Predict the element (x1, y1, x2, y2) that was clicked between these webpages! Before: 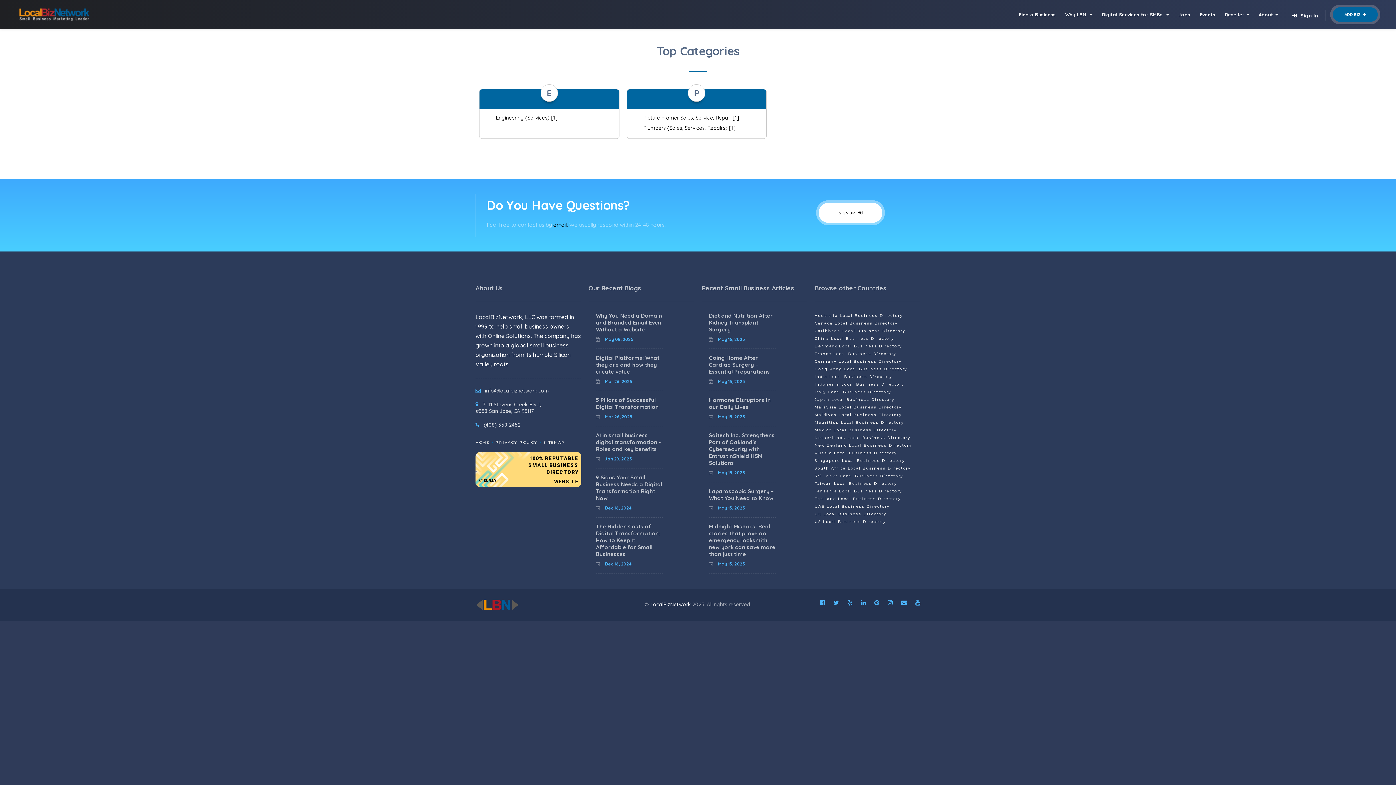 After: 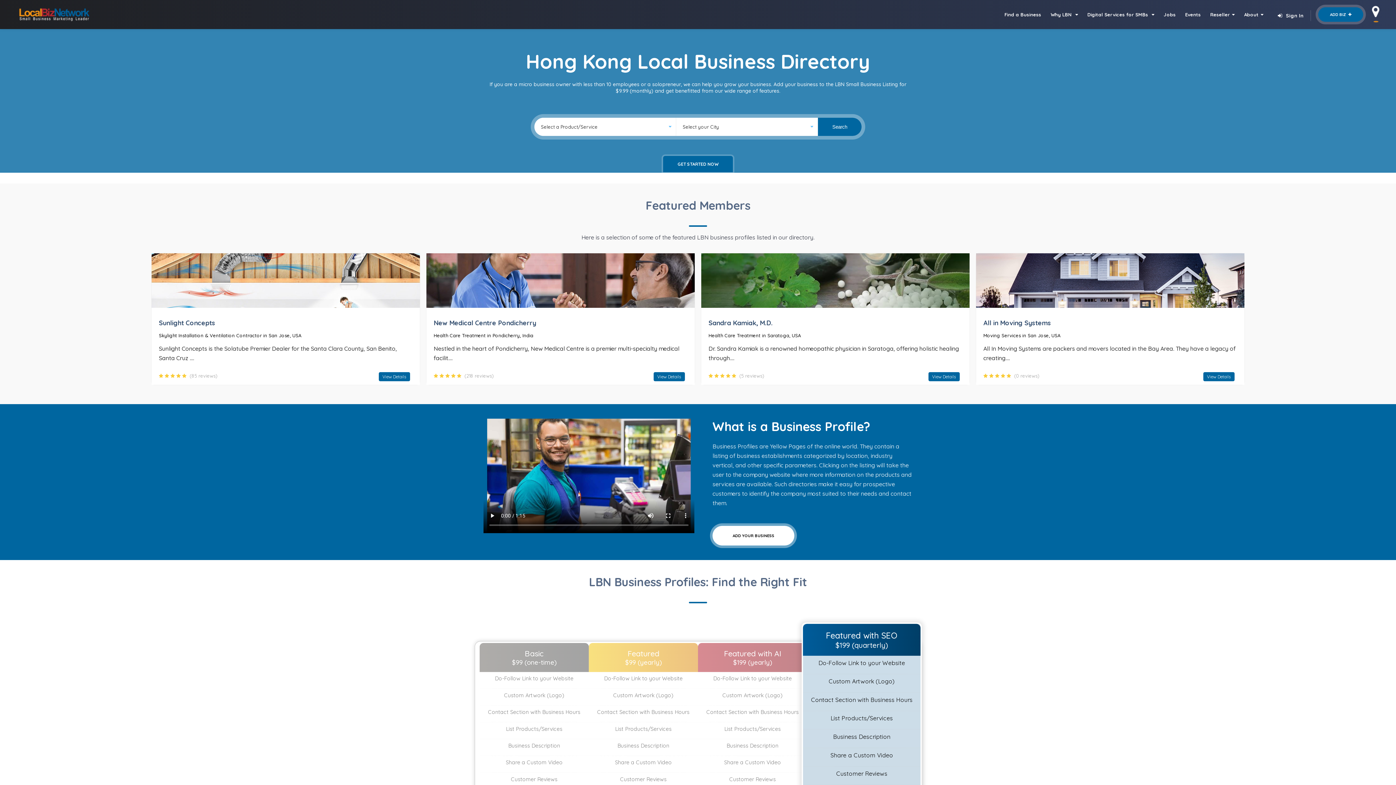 Action: label: Hong Kong Local Business Directory bbox: (814, 366, 907, 371)